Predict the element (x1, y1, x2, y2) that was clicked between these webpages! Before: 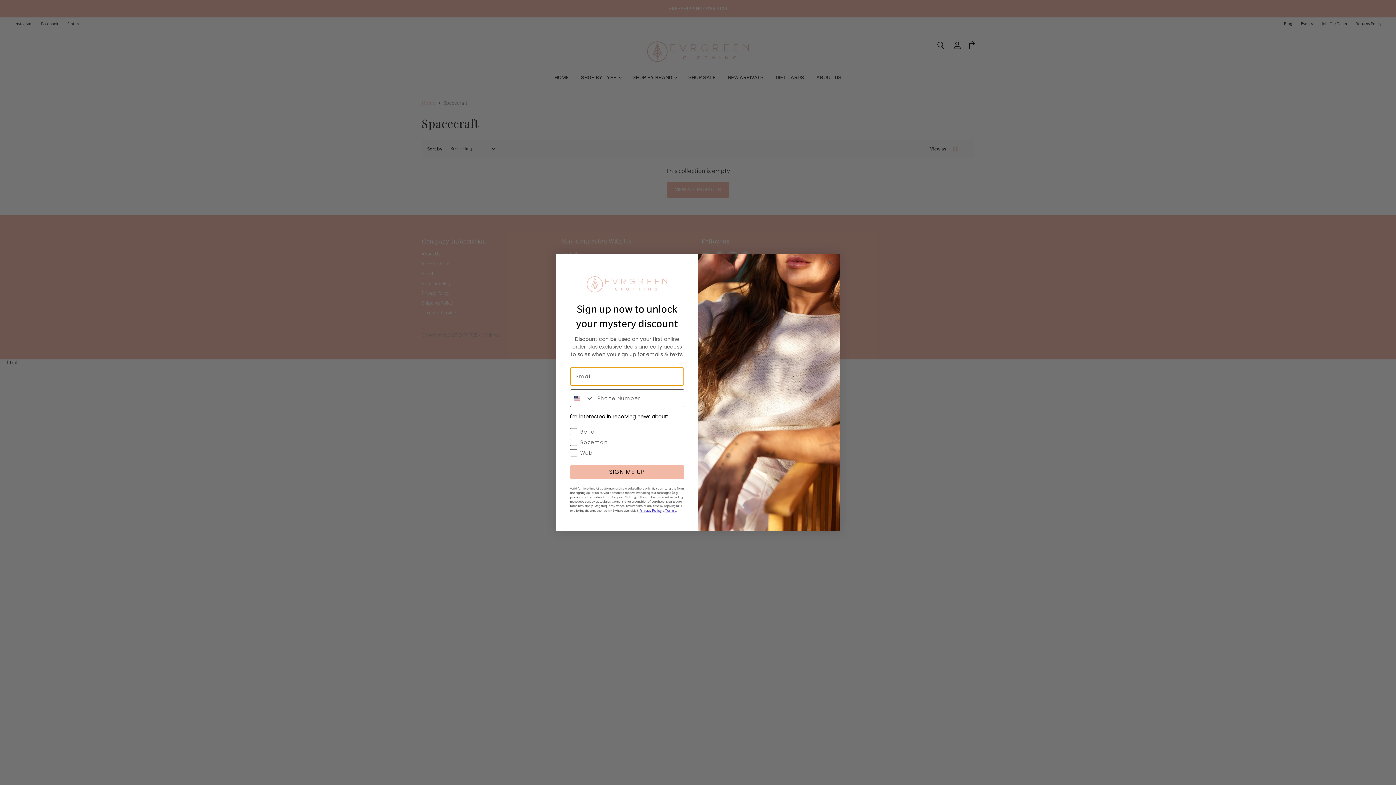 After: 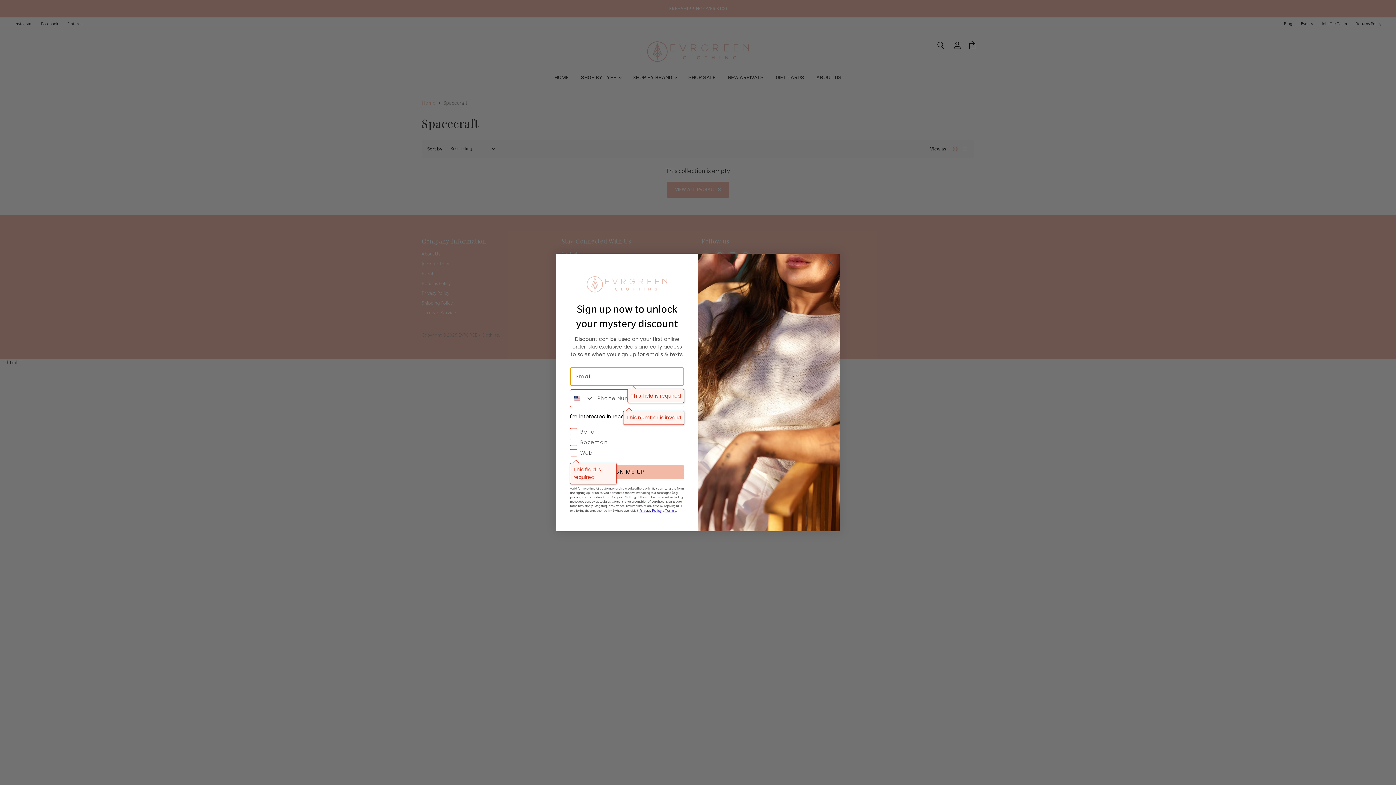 Action: bbox: (570, 465, 684, 479) label: SIGN ME UP